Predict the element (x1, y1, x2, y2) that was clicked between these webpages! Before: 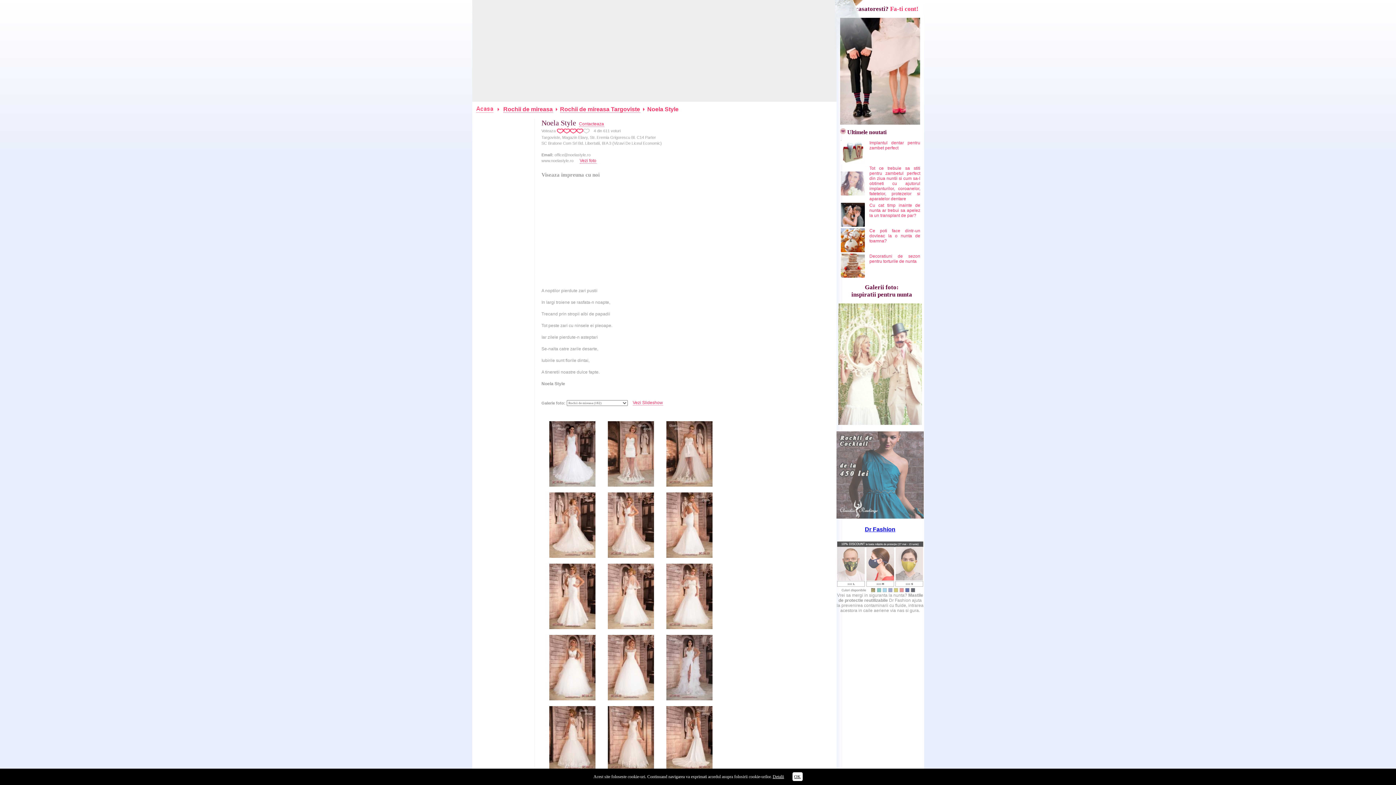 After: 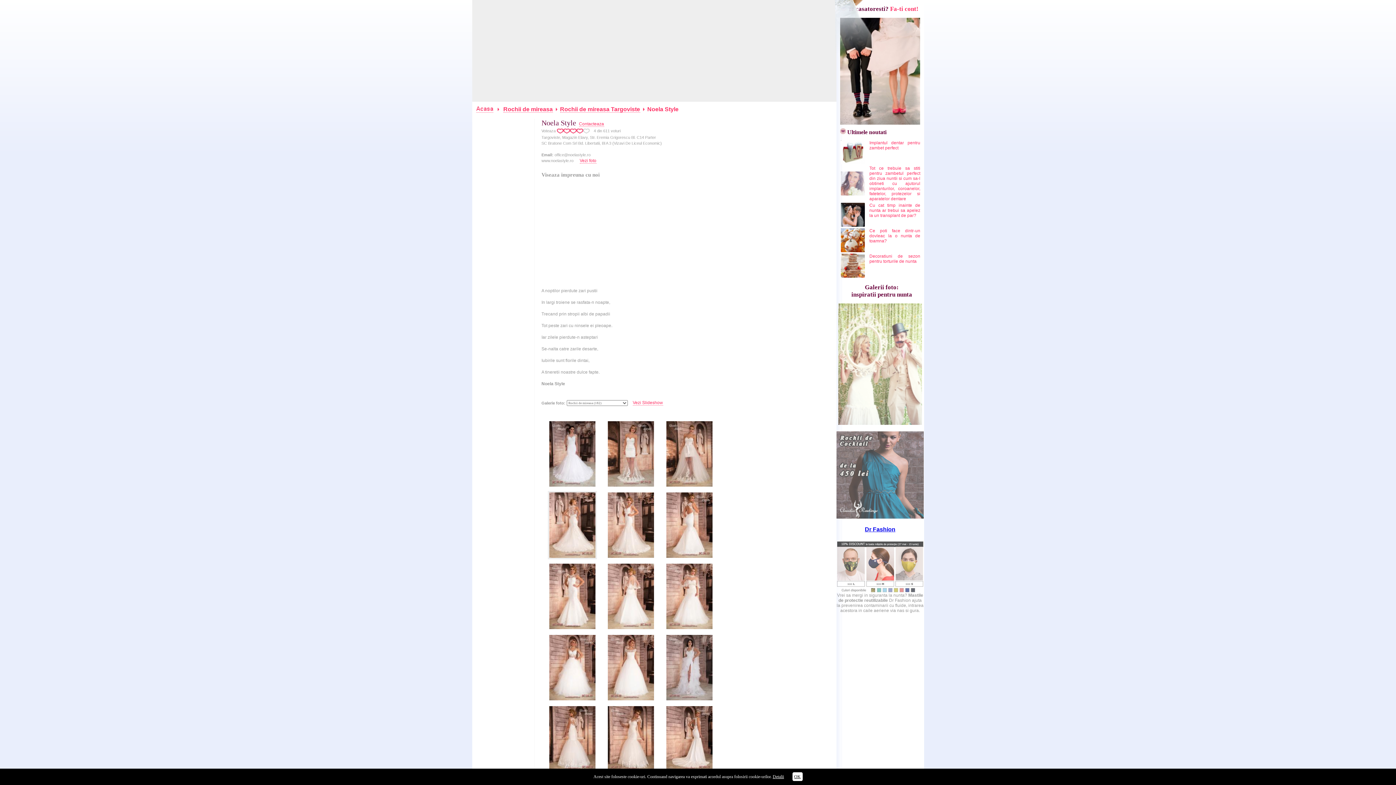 Action: bbox: (547, 556, 596, 560)